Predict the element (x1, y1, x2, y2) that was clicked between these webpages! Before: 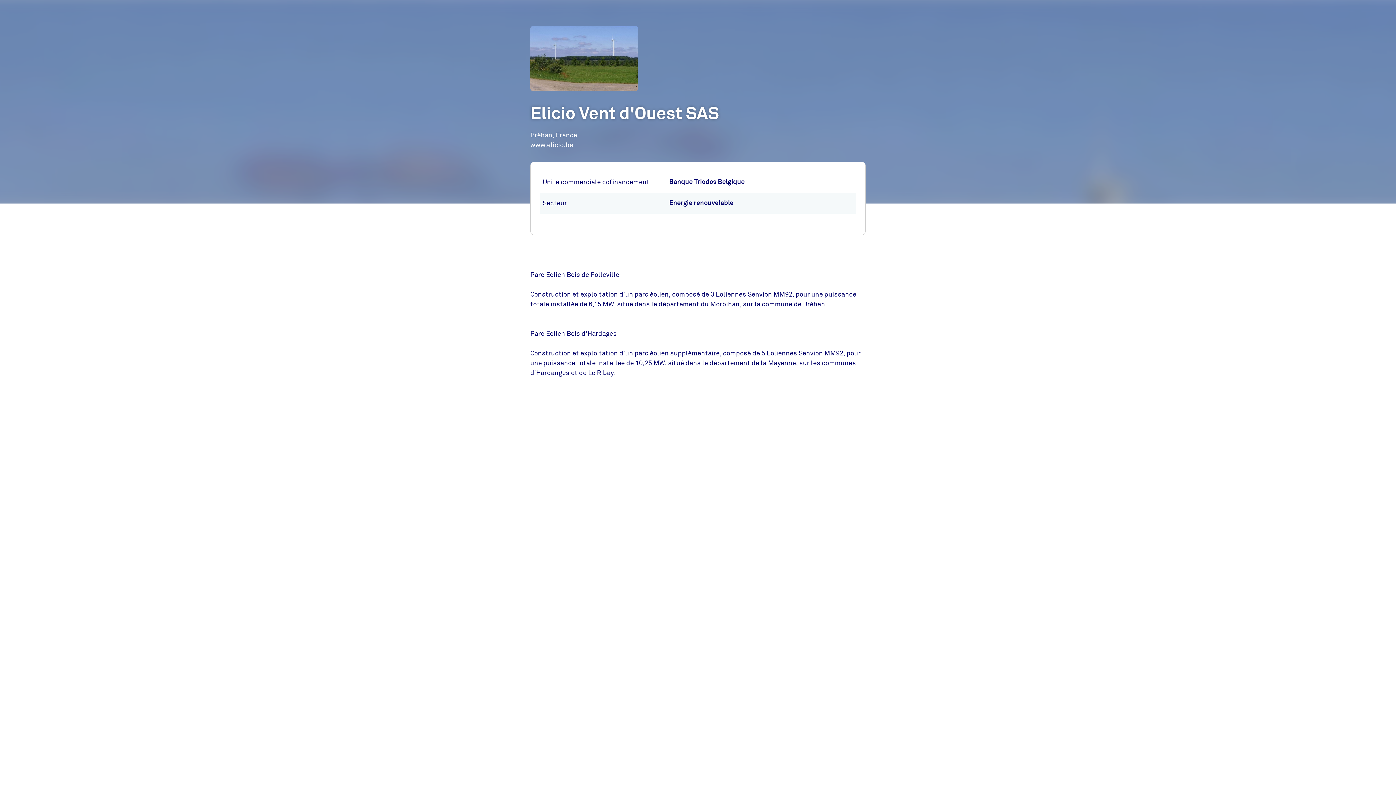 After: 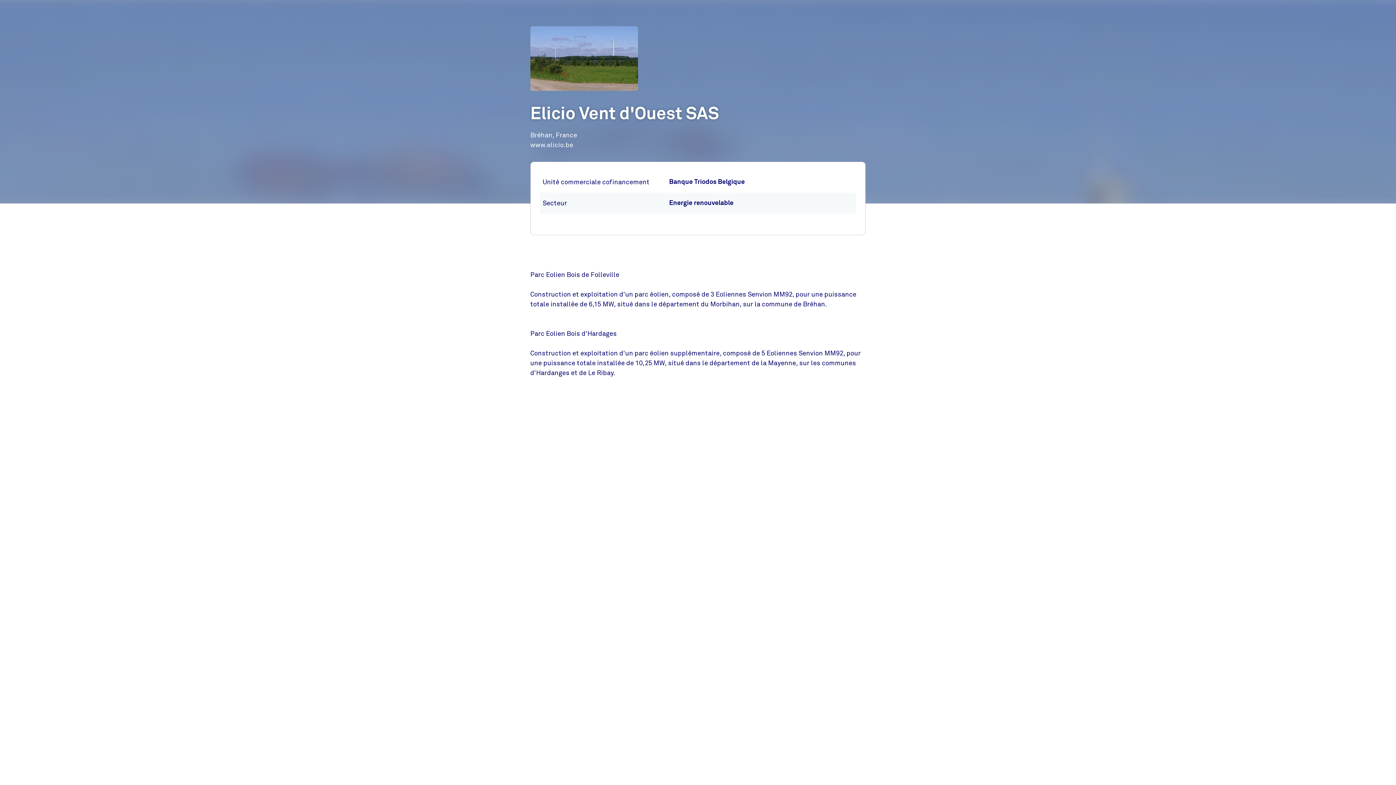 Action: label: www.elicio.be bbox: (530, 140, 865, 150)